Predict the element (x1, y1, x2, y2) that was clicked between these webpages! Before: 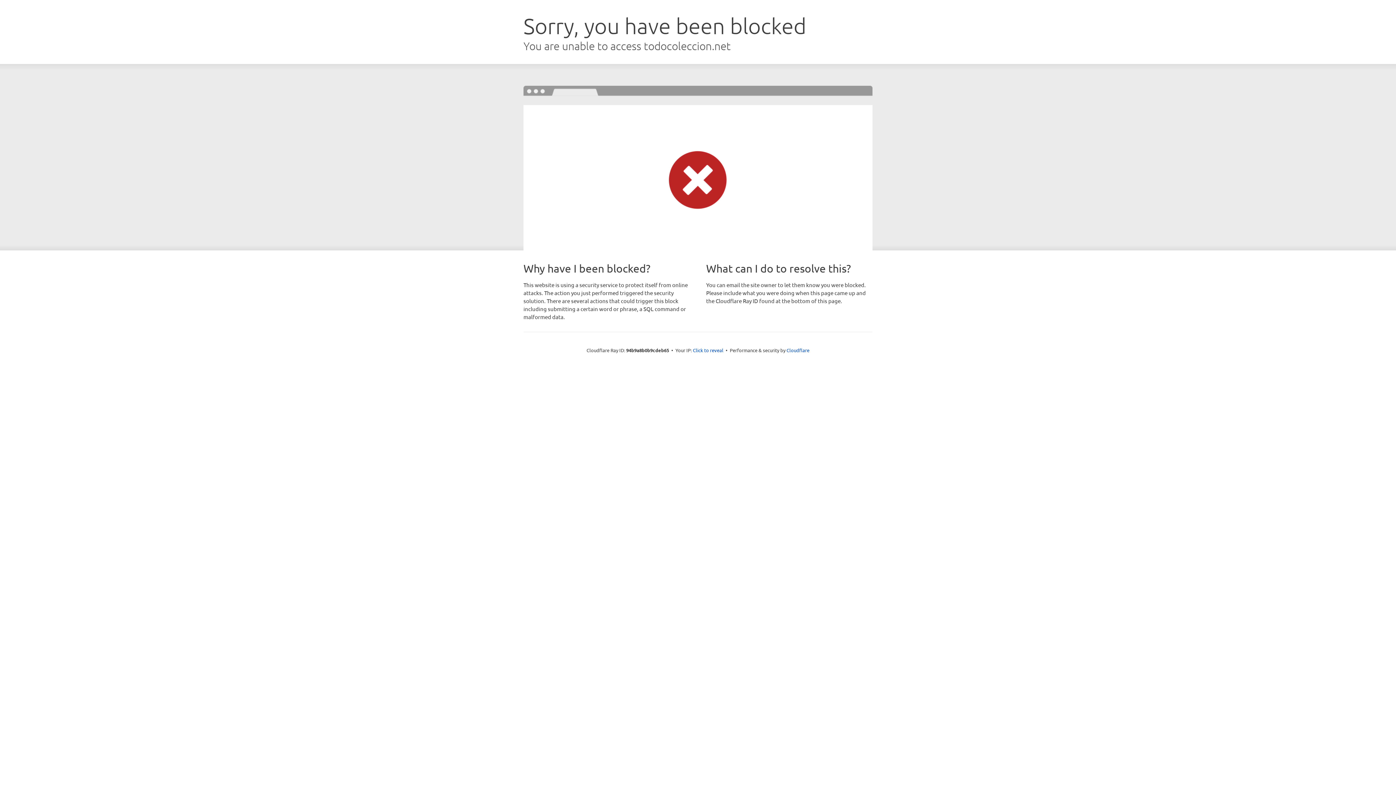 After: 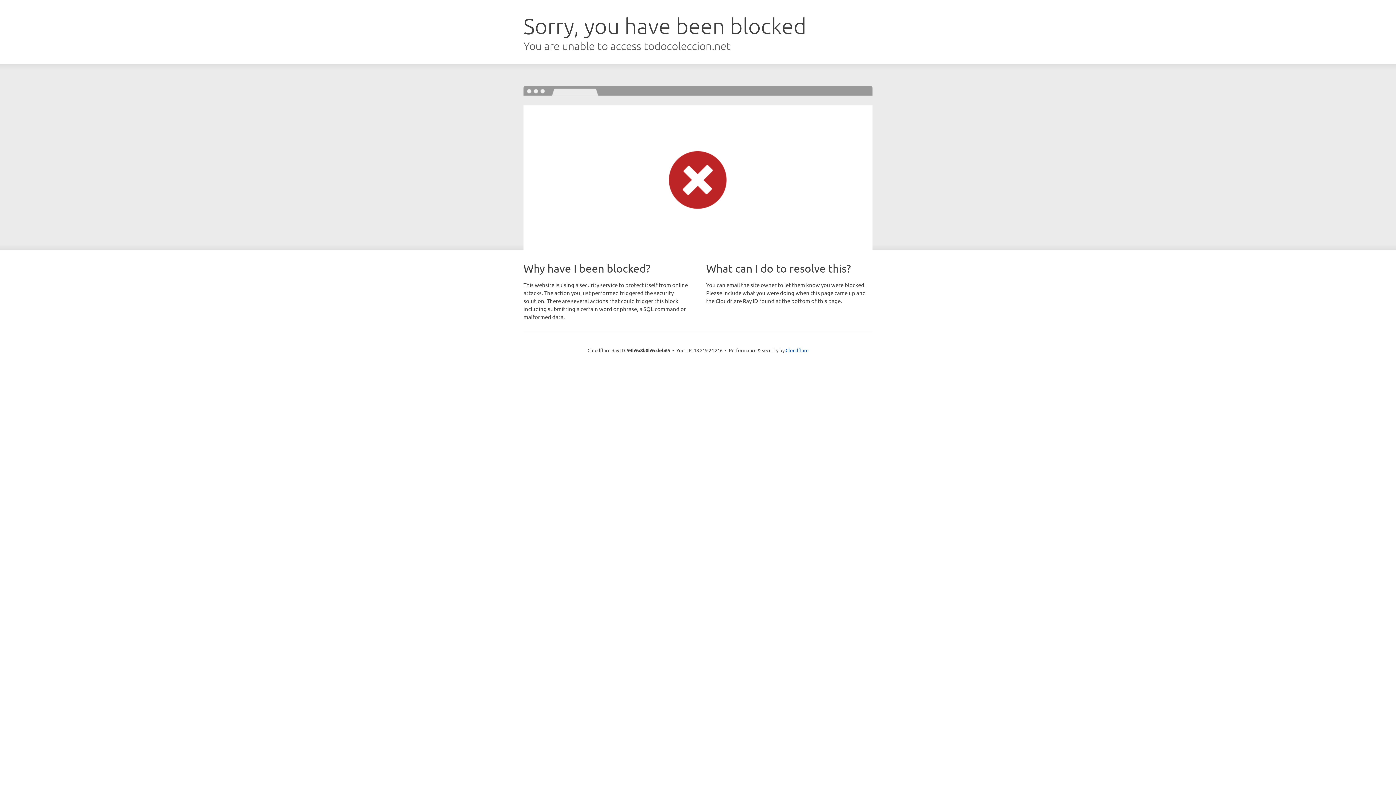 Action: label: Click to reveal bbox: (693, 346, 723, 353)